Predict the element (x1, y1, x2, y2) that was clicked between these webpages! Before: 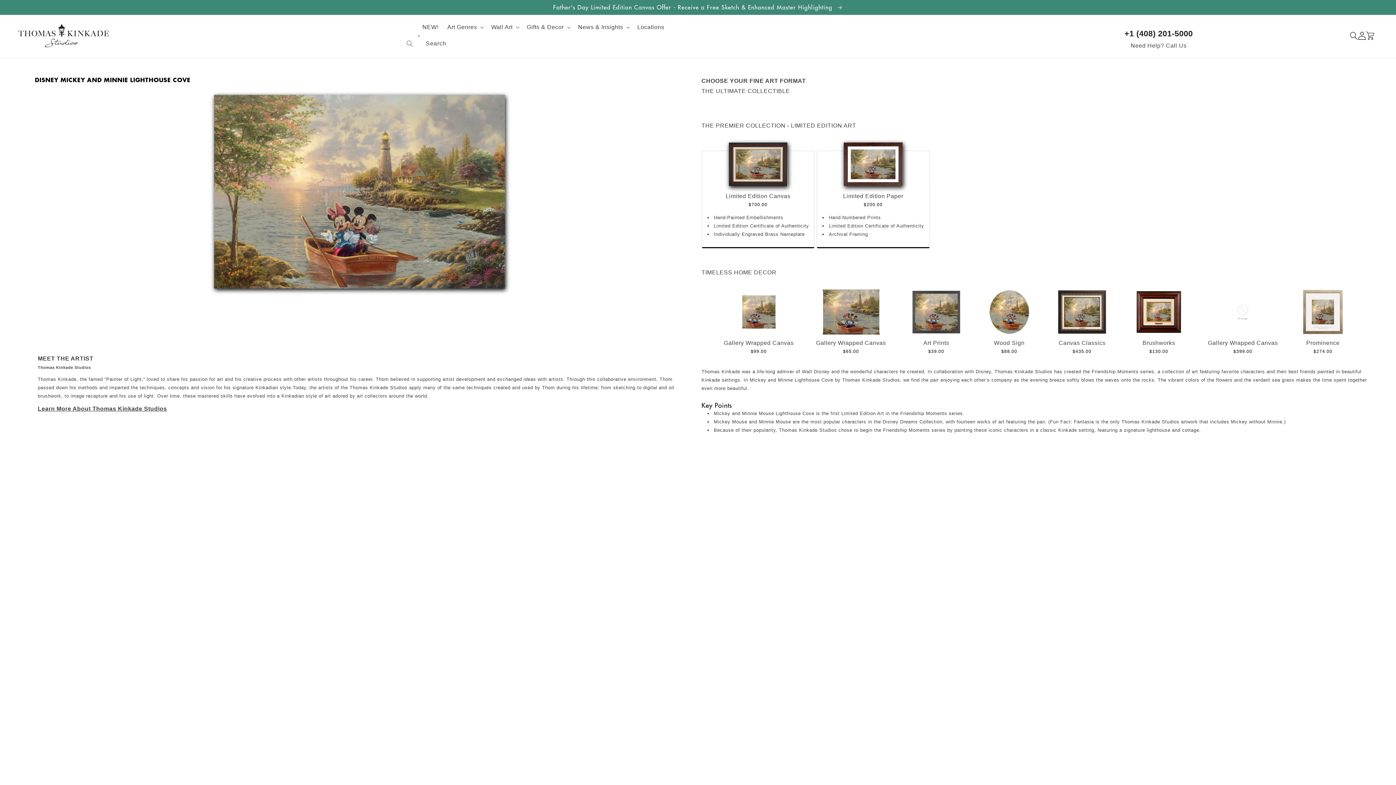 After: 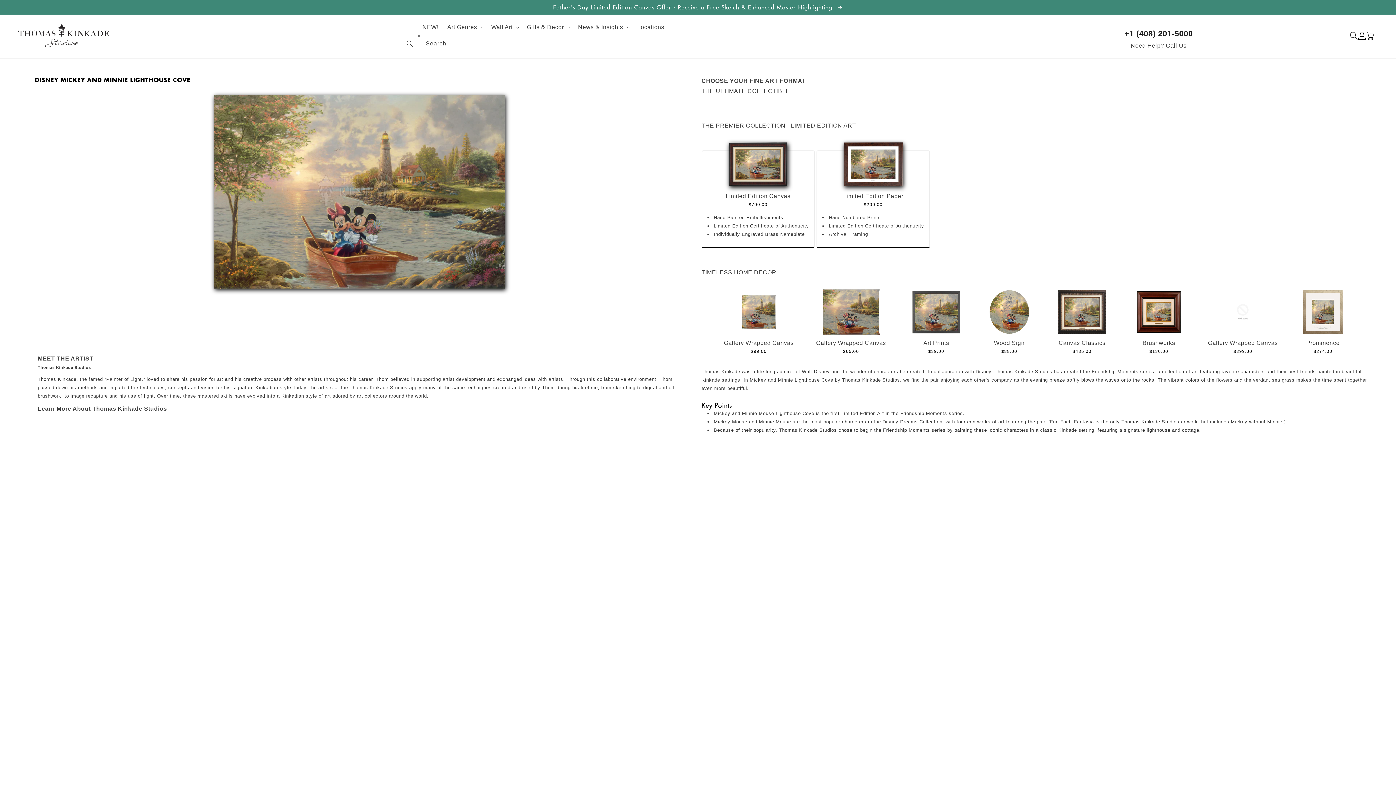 Action: bbox: (401, 35, 417, 51) label: Search